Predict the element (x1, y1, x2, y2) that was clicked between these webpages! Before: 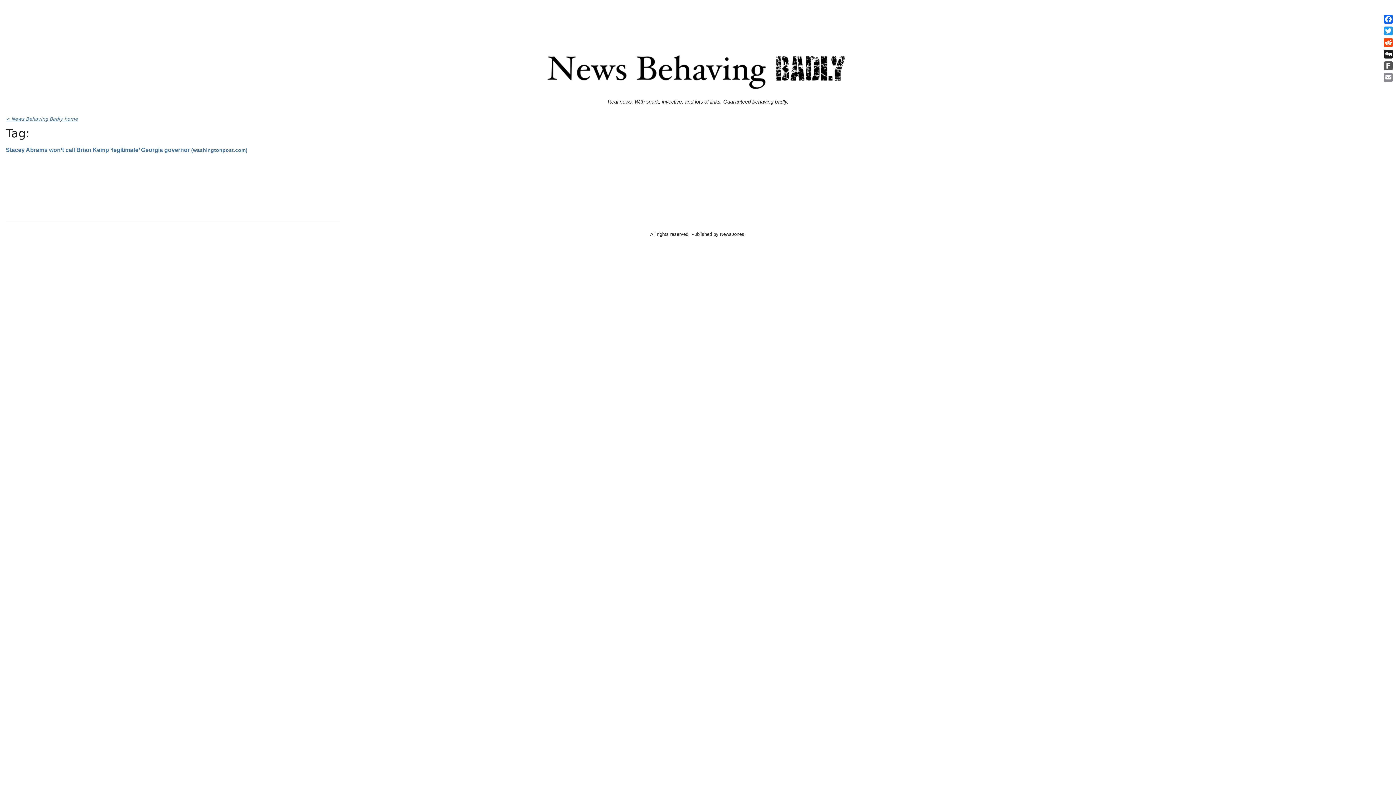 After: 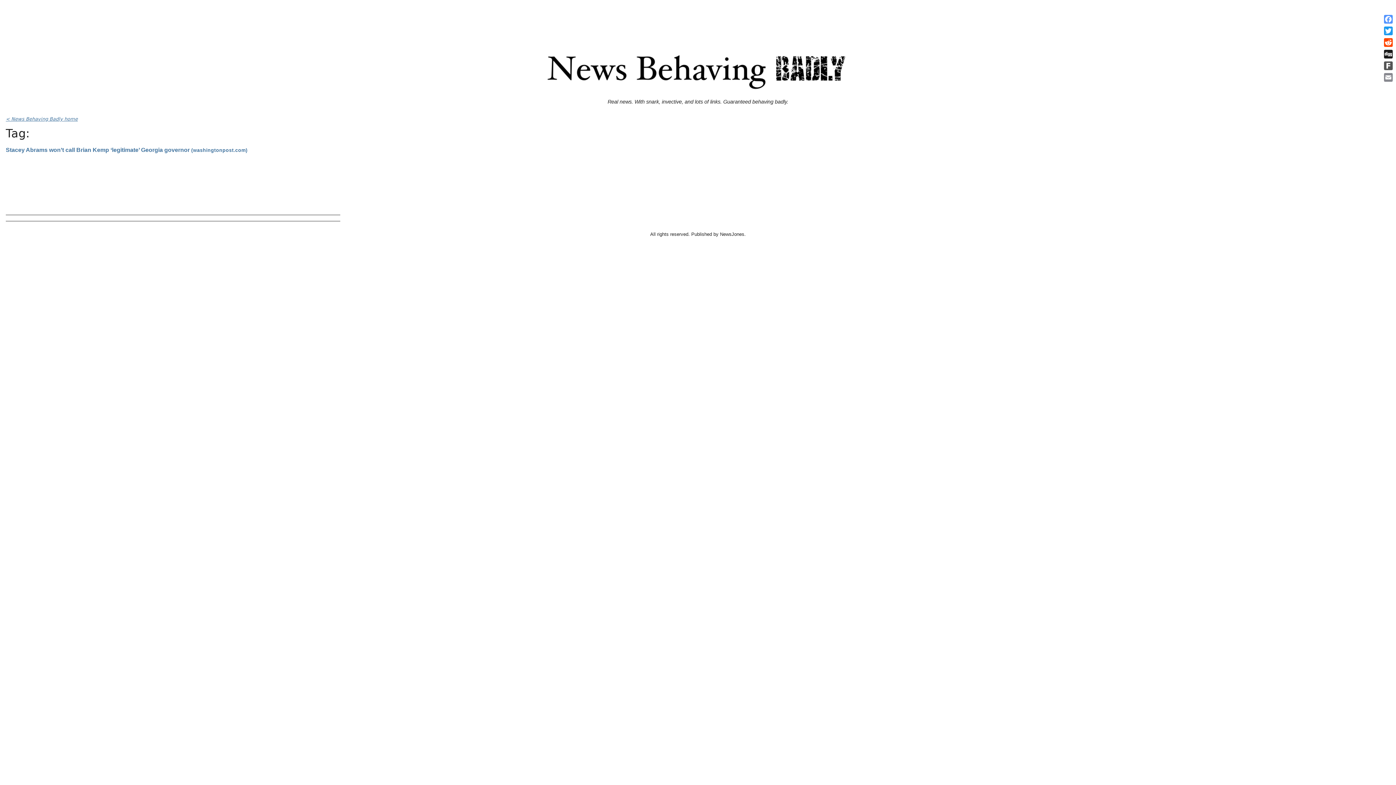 Action: label: Facebook bbox: (1382, 13, 1394, 25)